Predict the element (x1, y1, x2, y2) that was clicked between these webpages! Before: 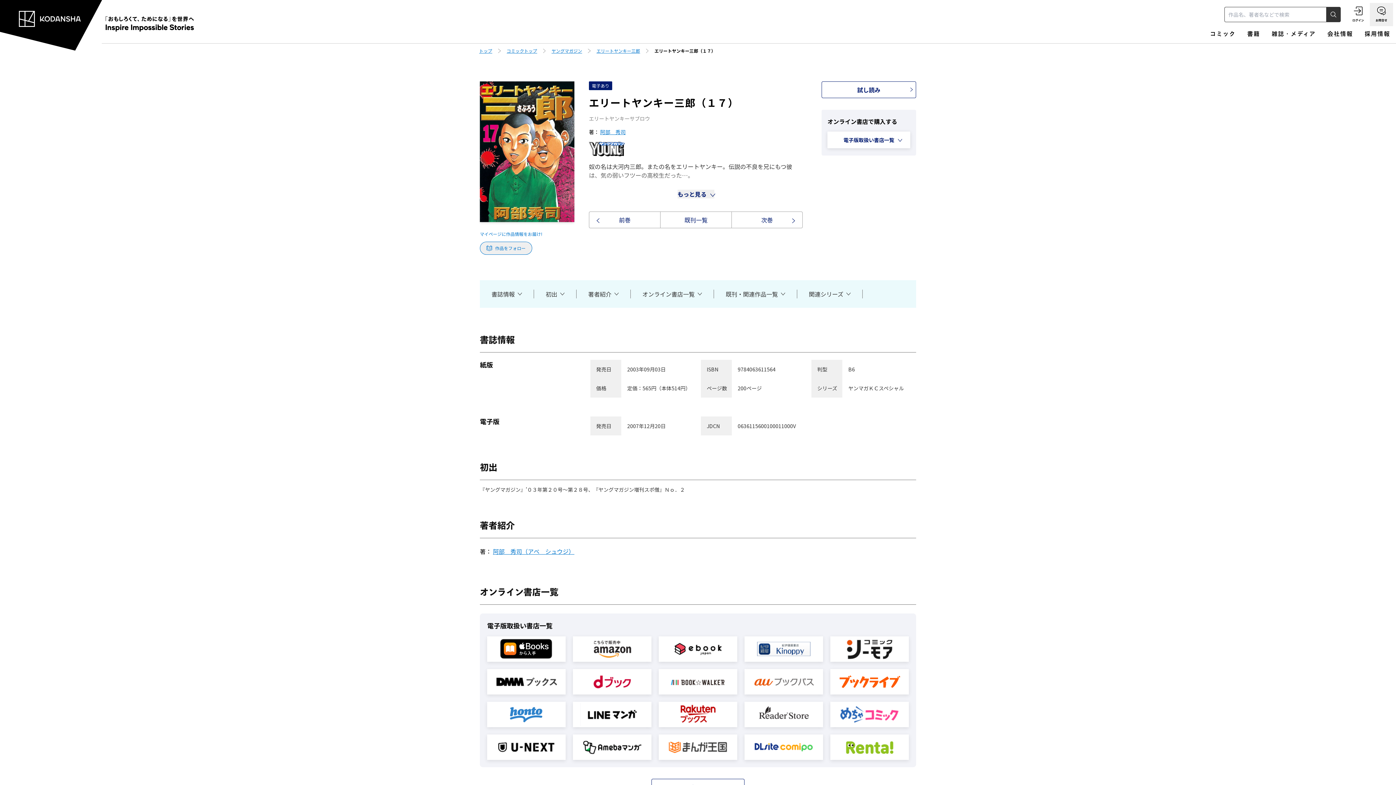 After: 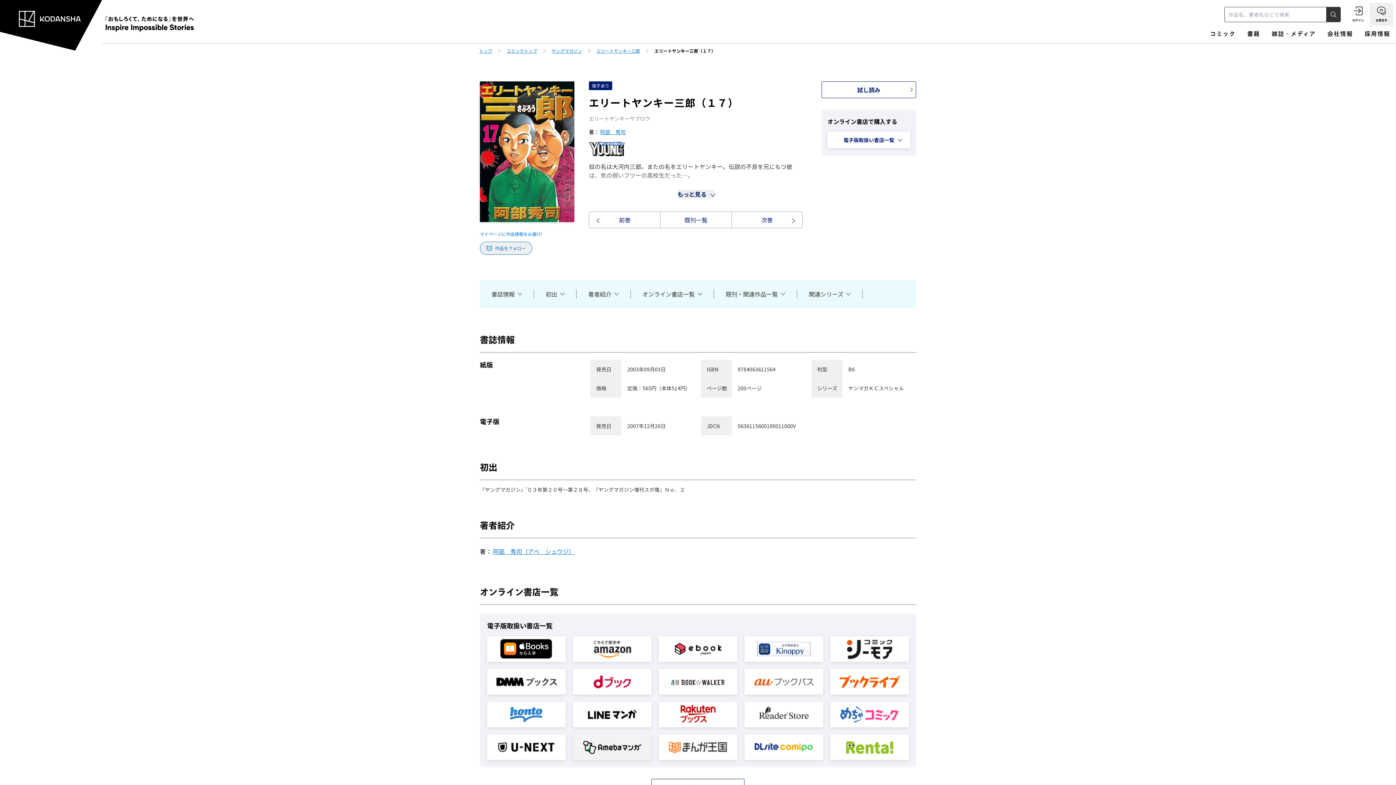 Action: bbox: (573, 734, 651, 760)